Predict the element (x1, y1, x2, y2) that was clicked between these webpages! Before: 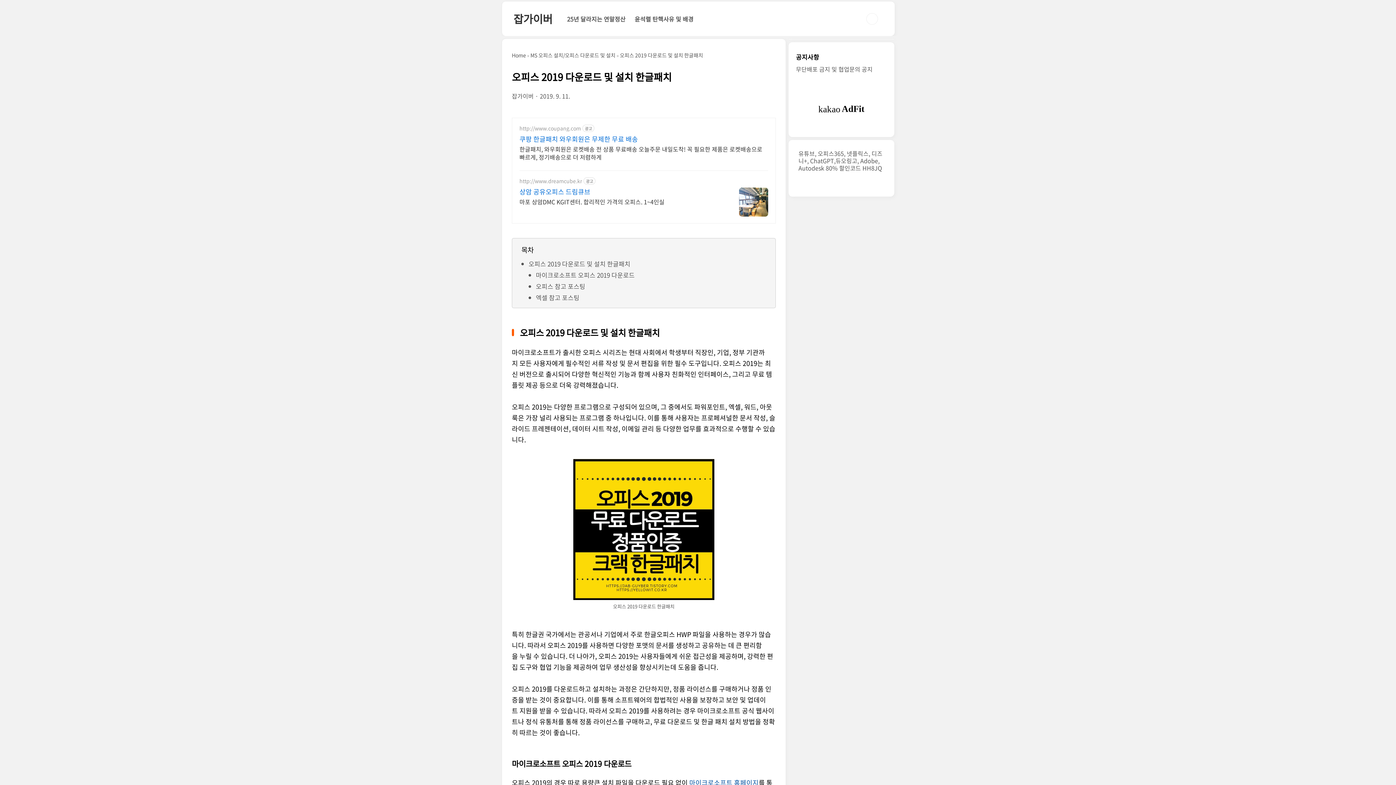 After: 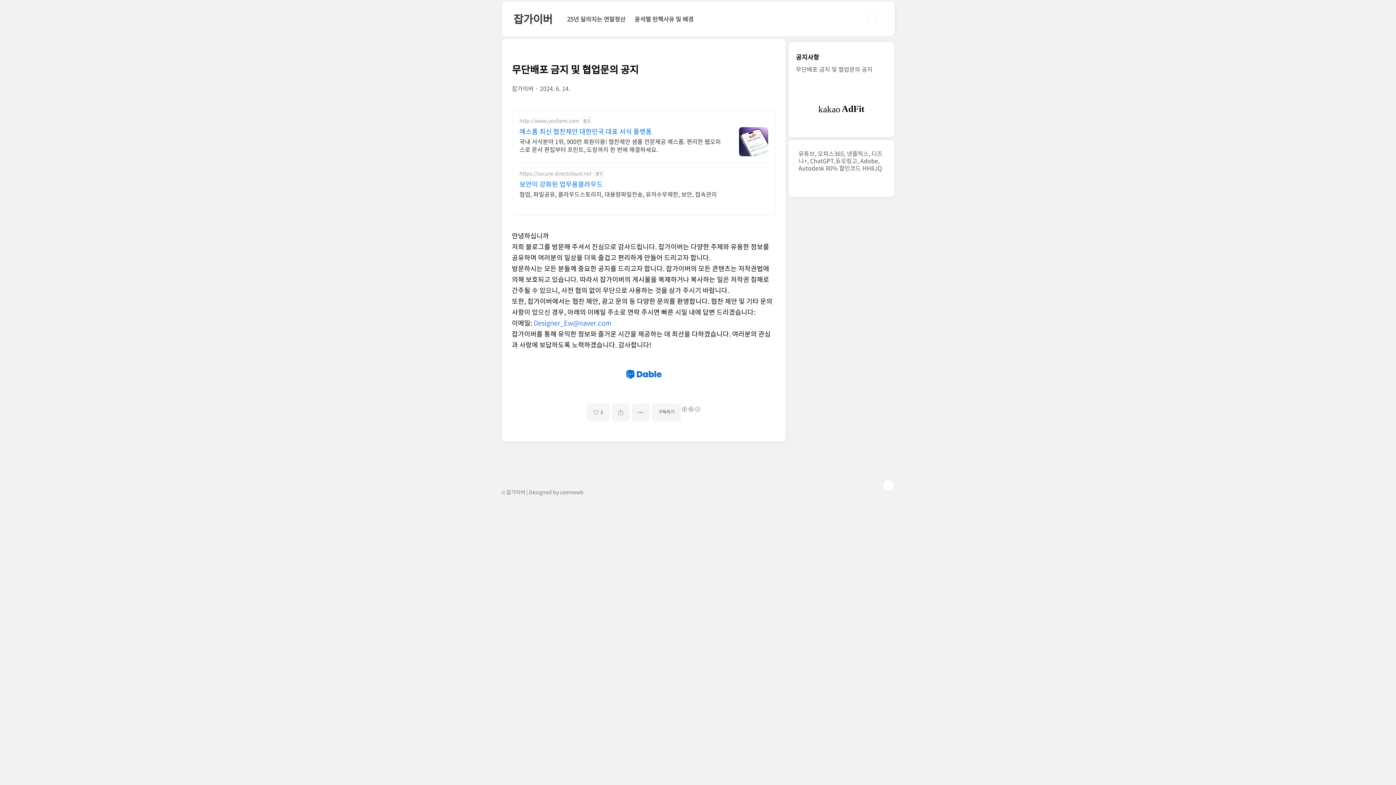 Action: bbox: (796, 64, 872, 73) label: 무단배포 금지 및 협업문의 공지